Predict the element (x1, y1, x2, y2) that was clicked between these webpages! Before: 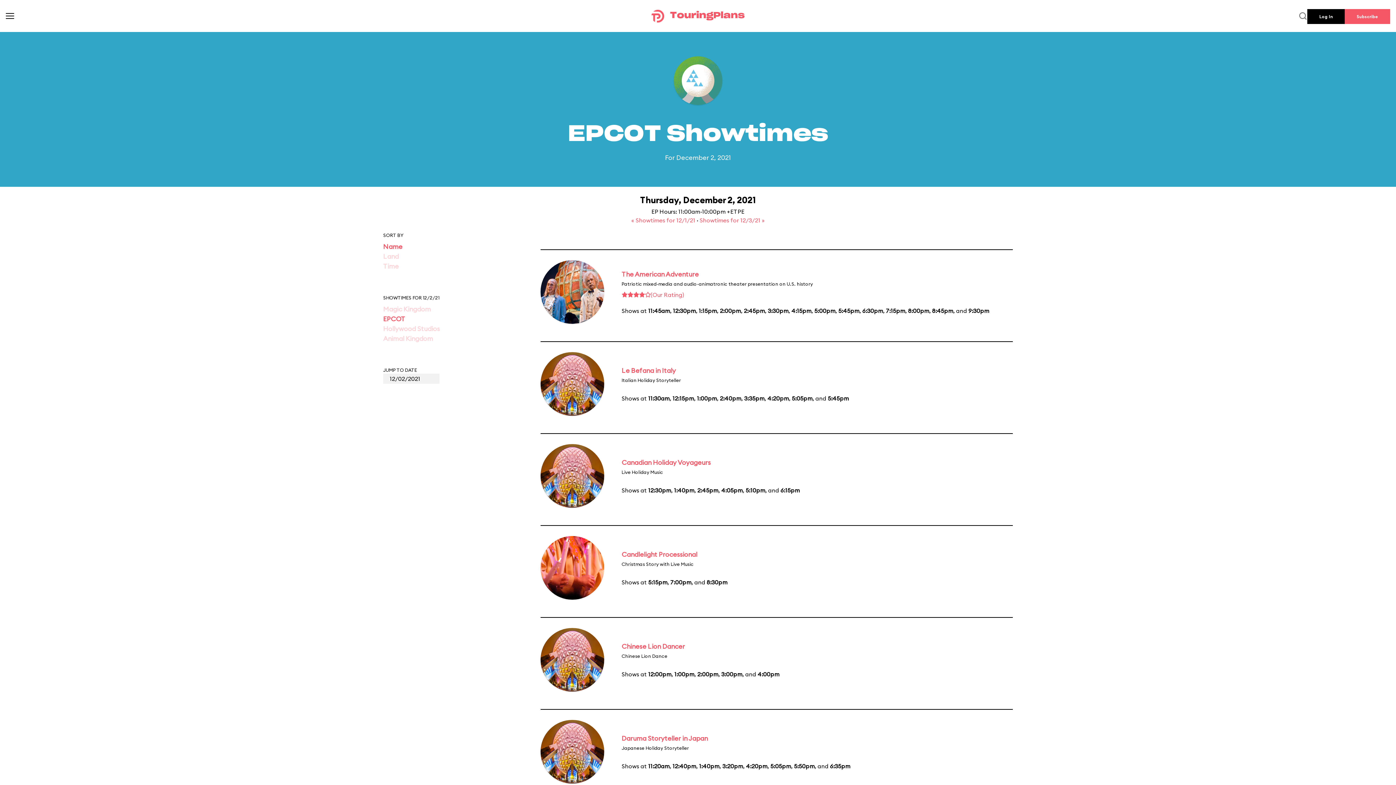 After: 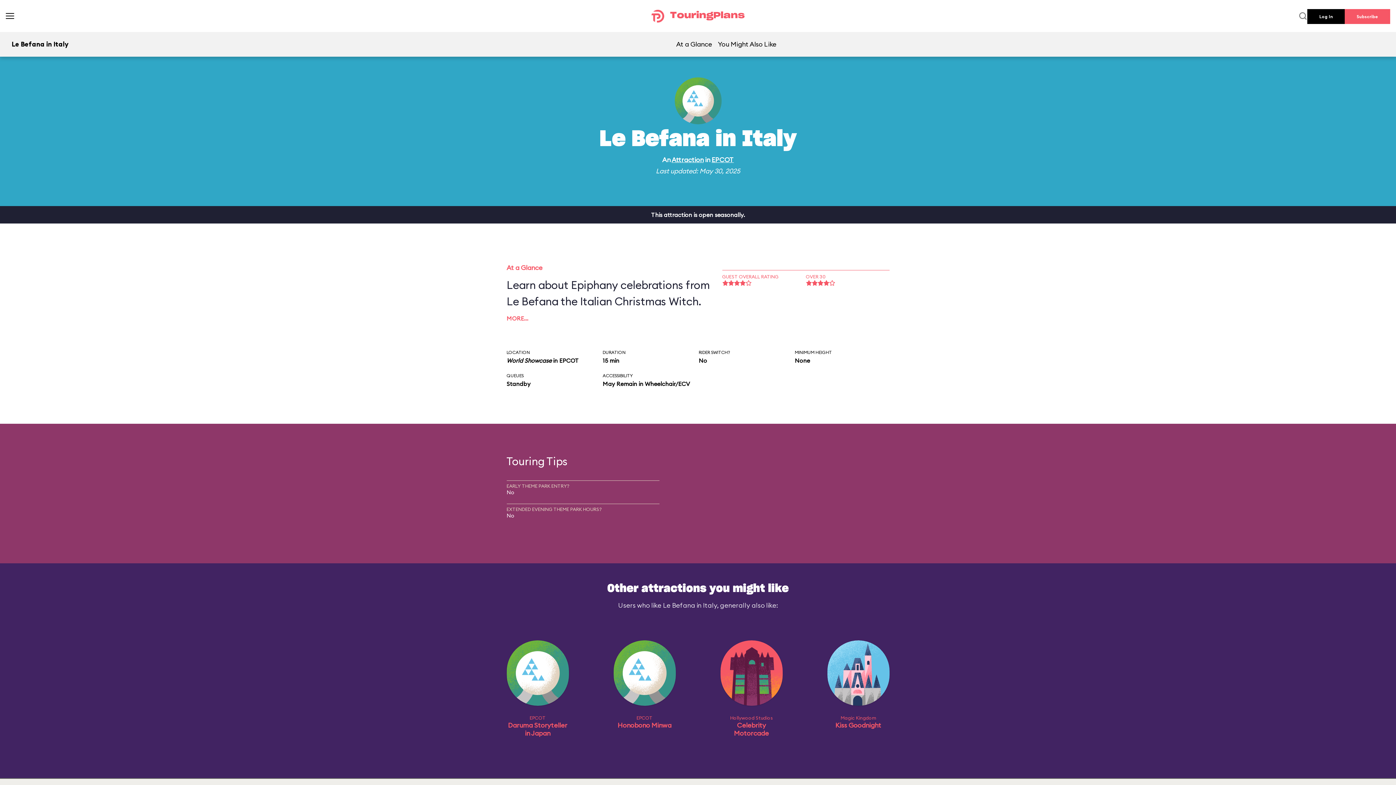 Action: label: Le Befana in Italy bbox: (621, 366, 676, 374)